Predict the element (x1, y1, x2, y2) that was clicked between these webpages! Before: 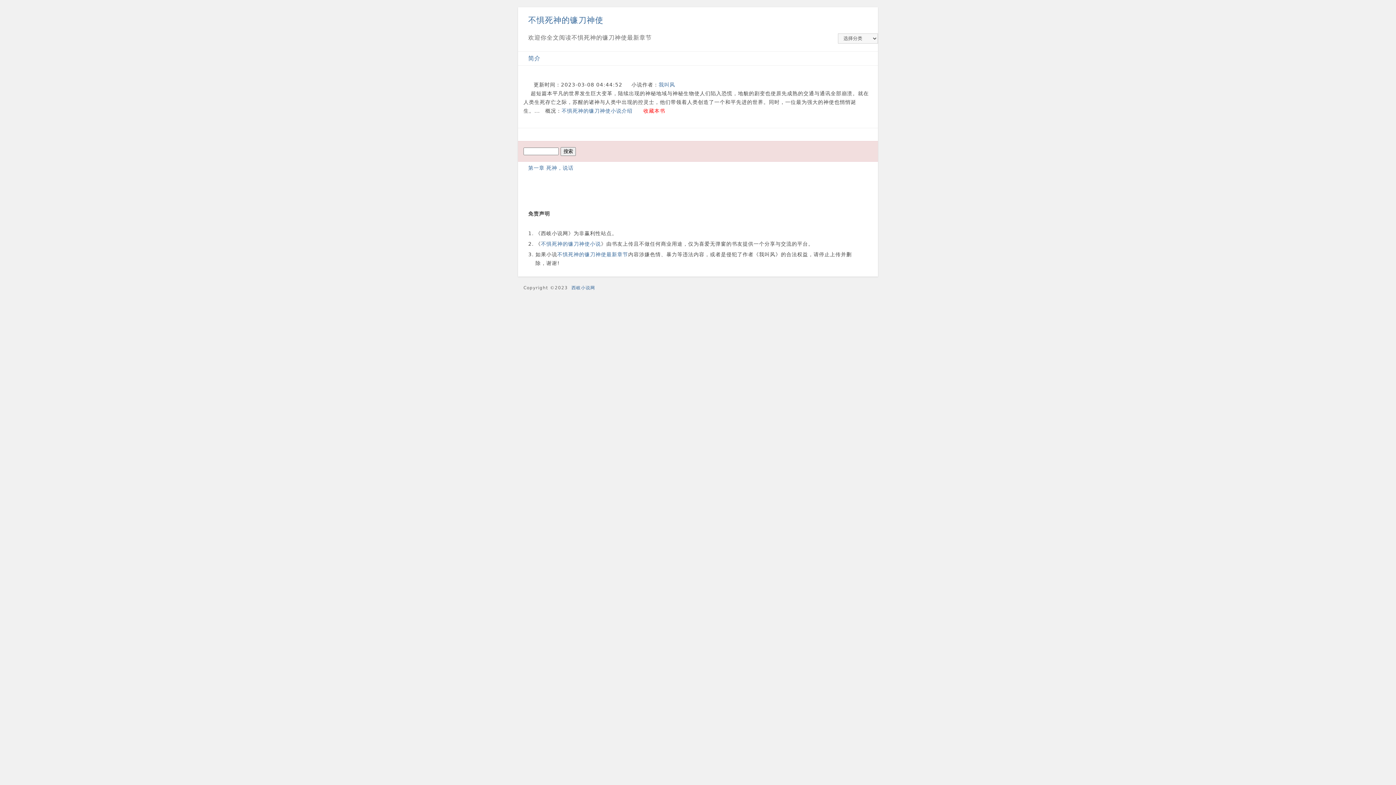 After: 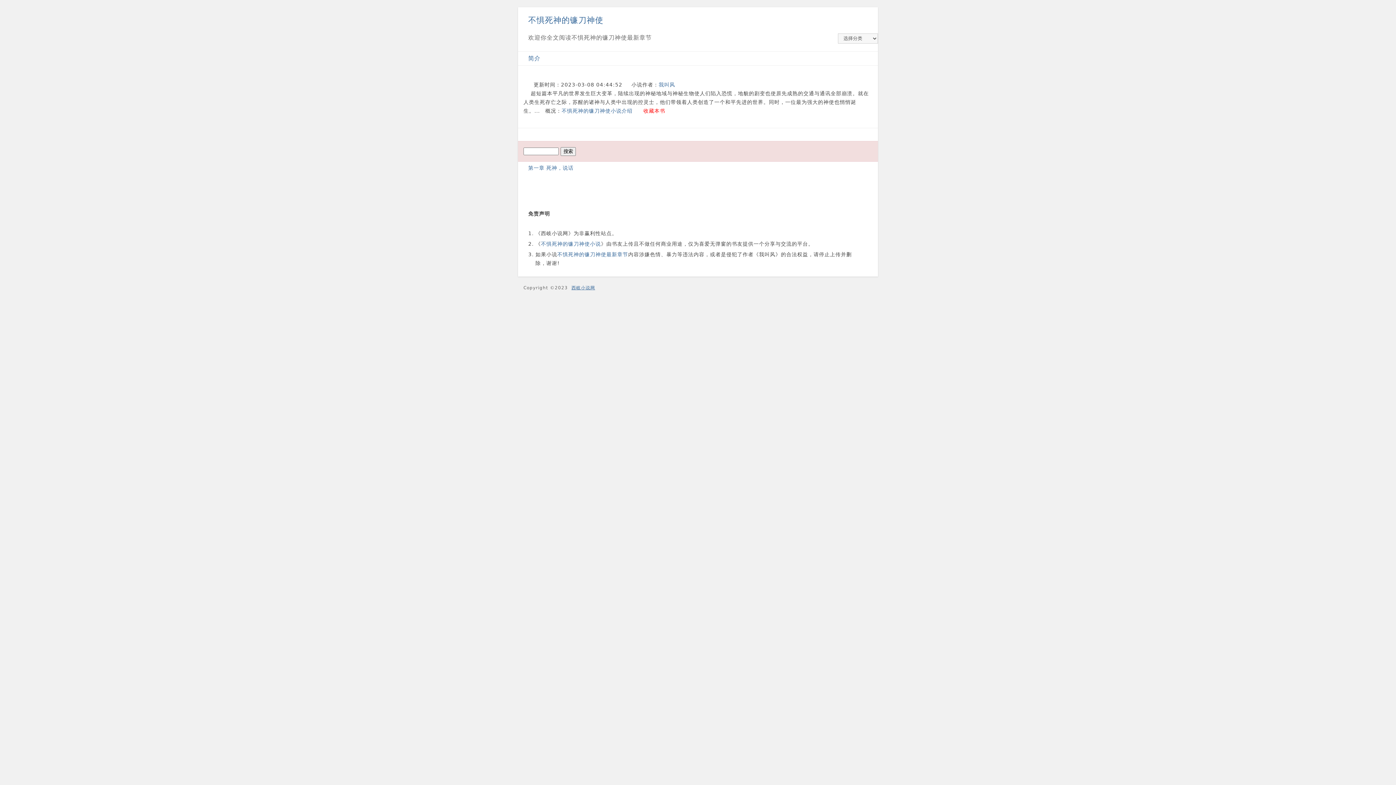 Action: label: 西岐小说网 bbox: (571, 285, 595, 290)